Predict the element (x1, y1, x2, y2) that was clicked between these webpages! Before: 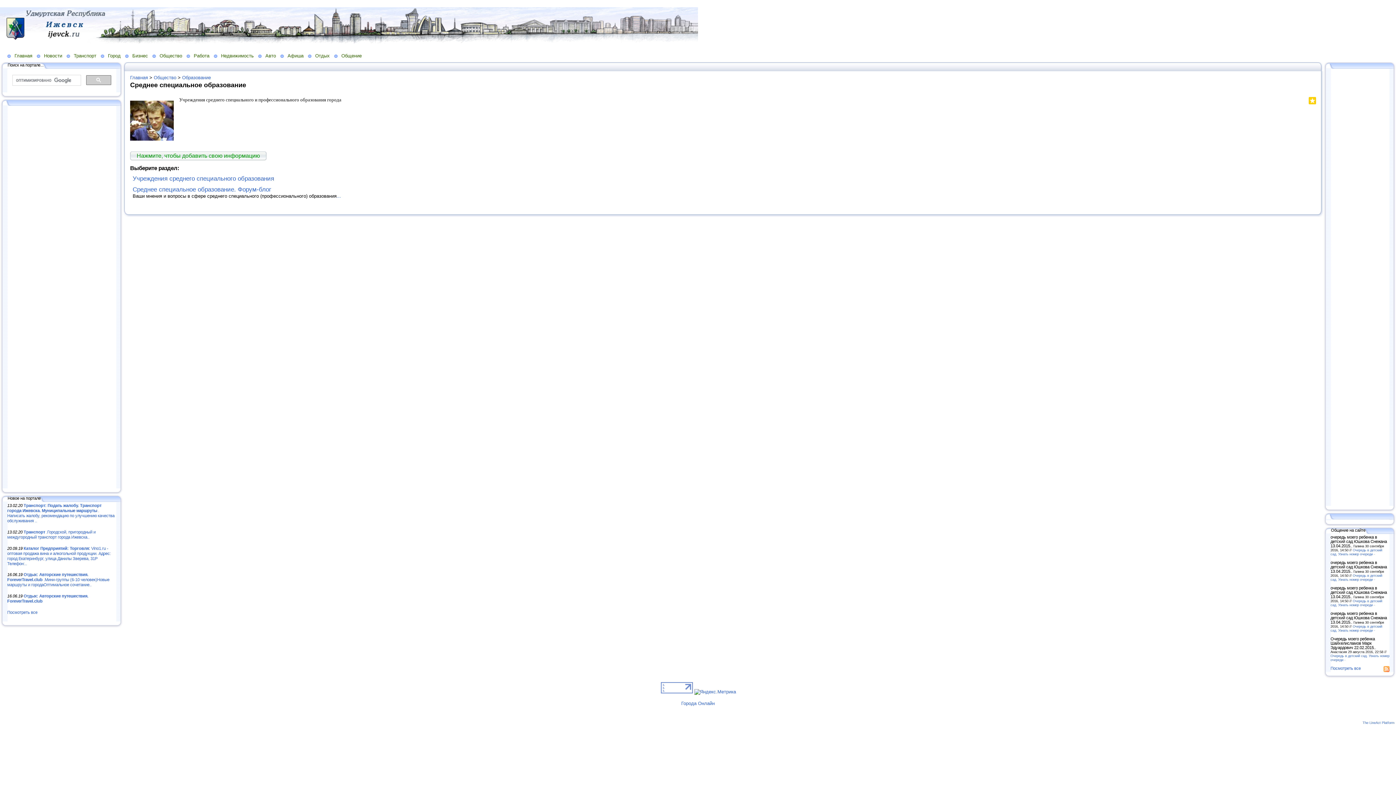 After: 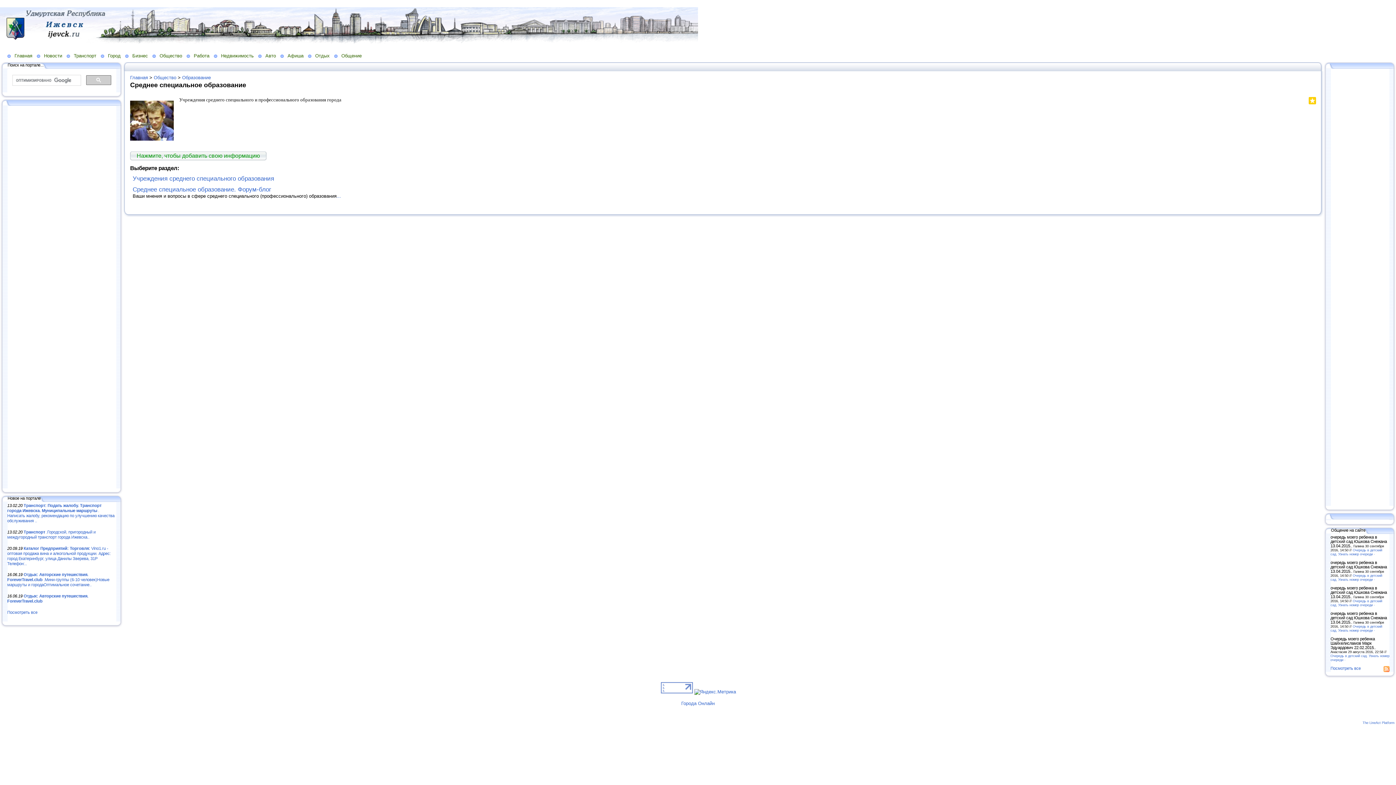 Action: bbox: (1300, 99, 1301, 106)